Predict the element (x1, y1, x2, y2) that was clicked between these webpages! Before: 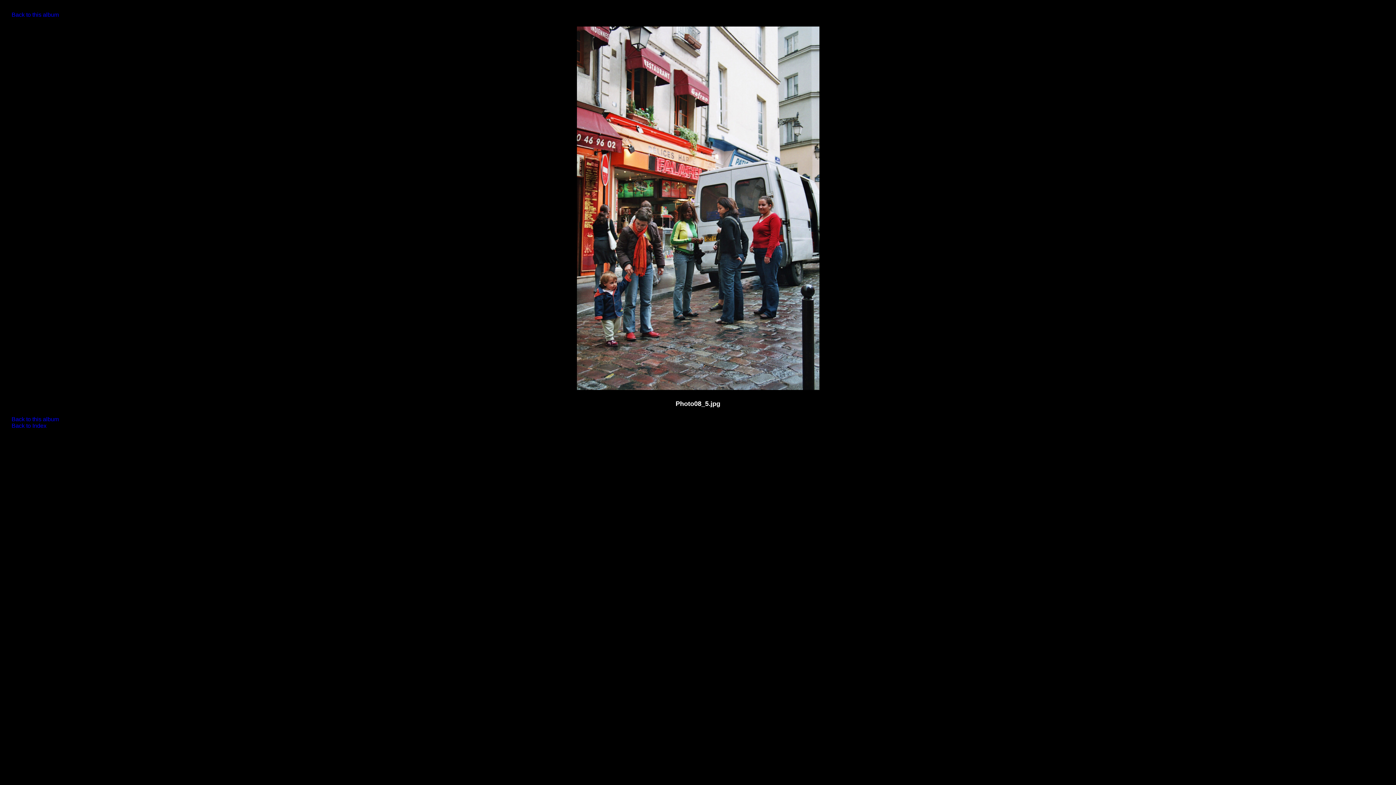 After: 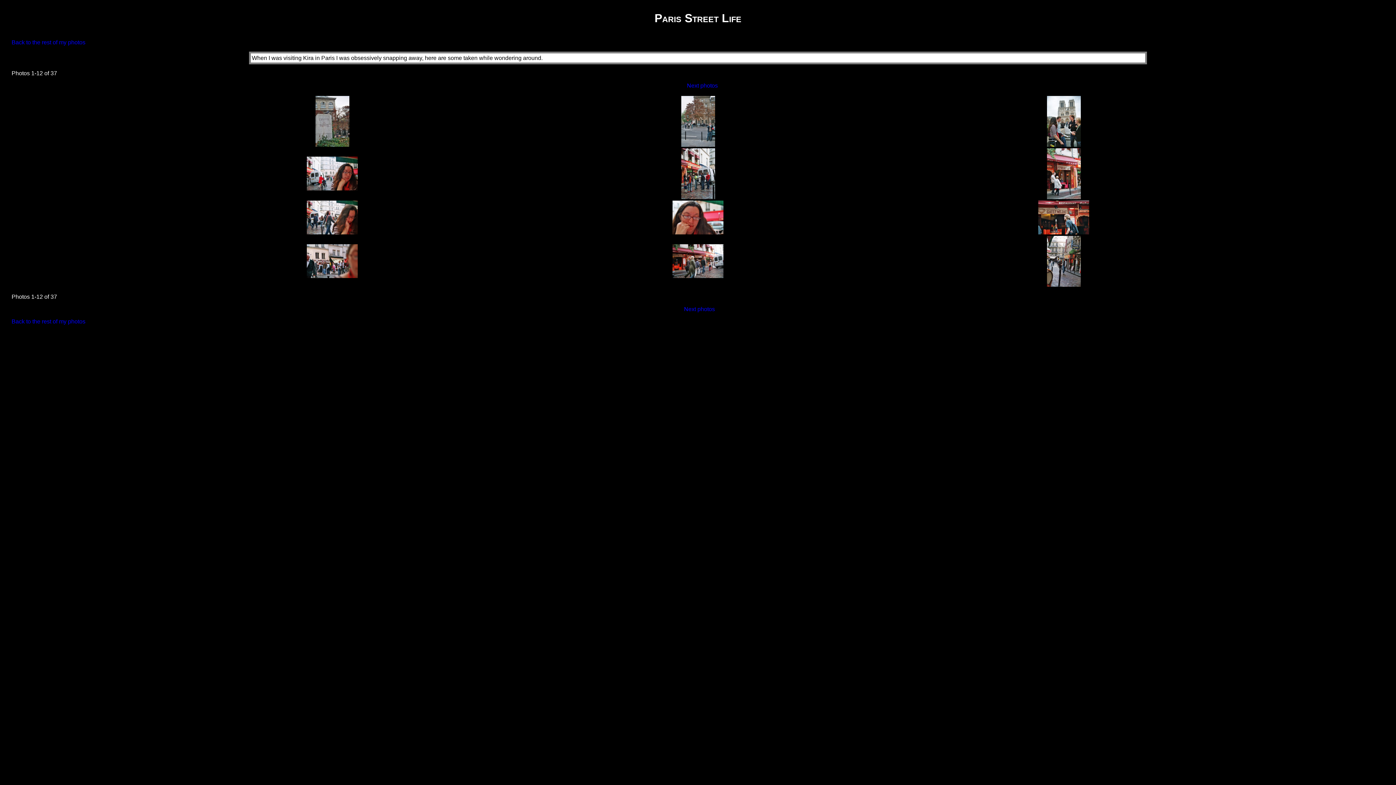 Action: bbox: (11, 416, 58, 422) label: Back to this album